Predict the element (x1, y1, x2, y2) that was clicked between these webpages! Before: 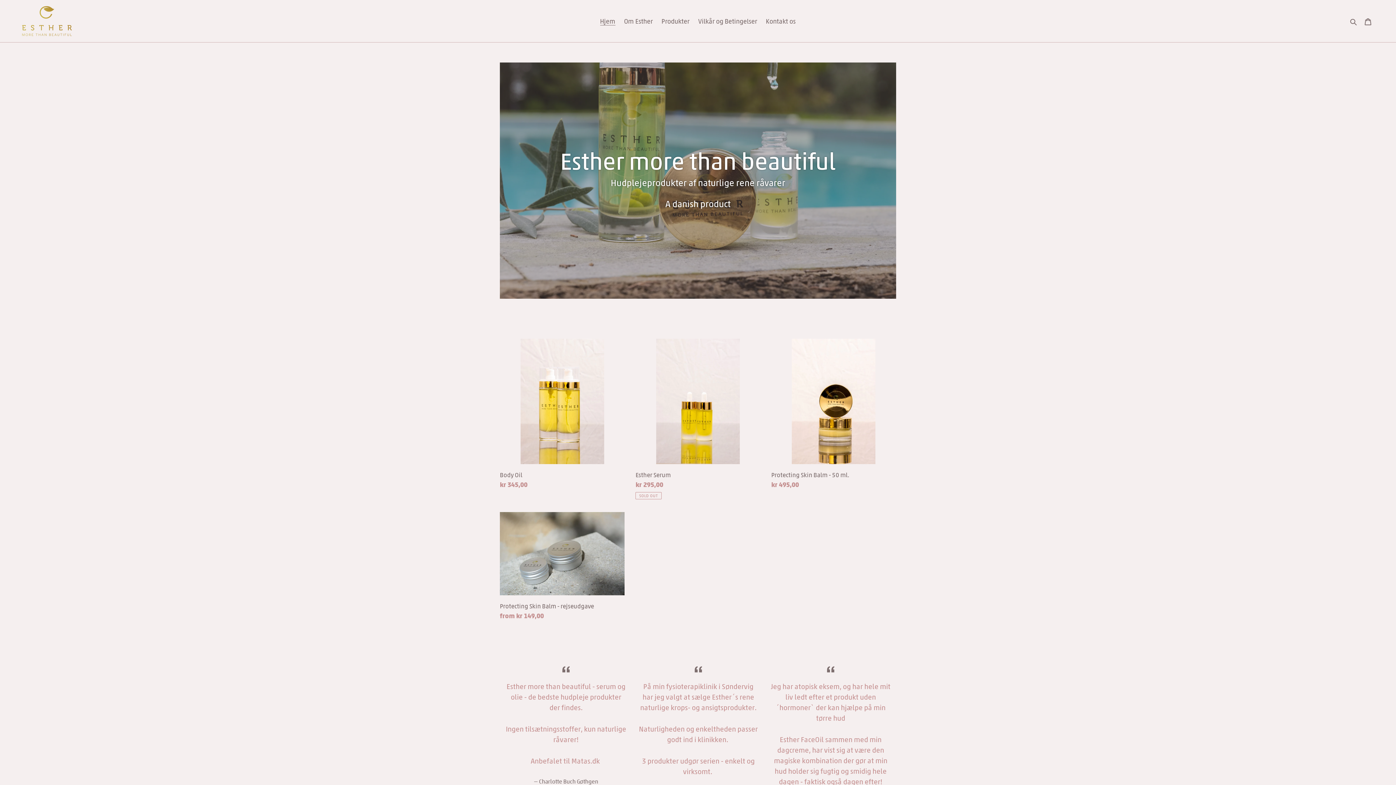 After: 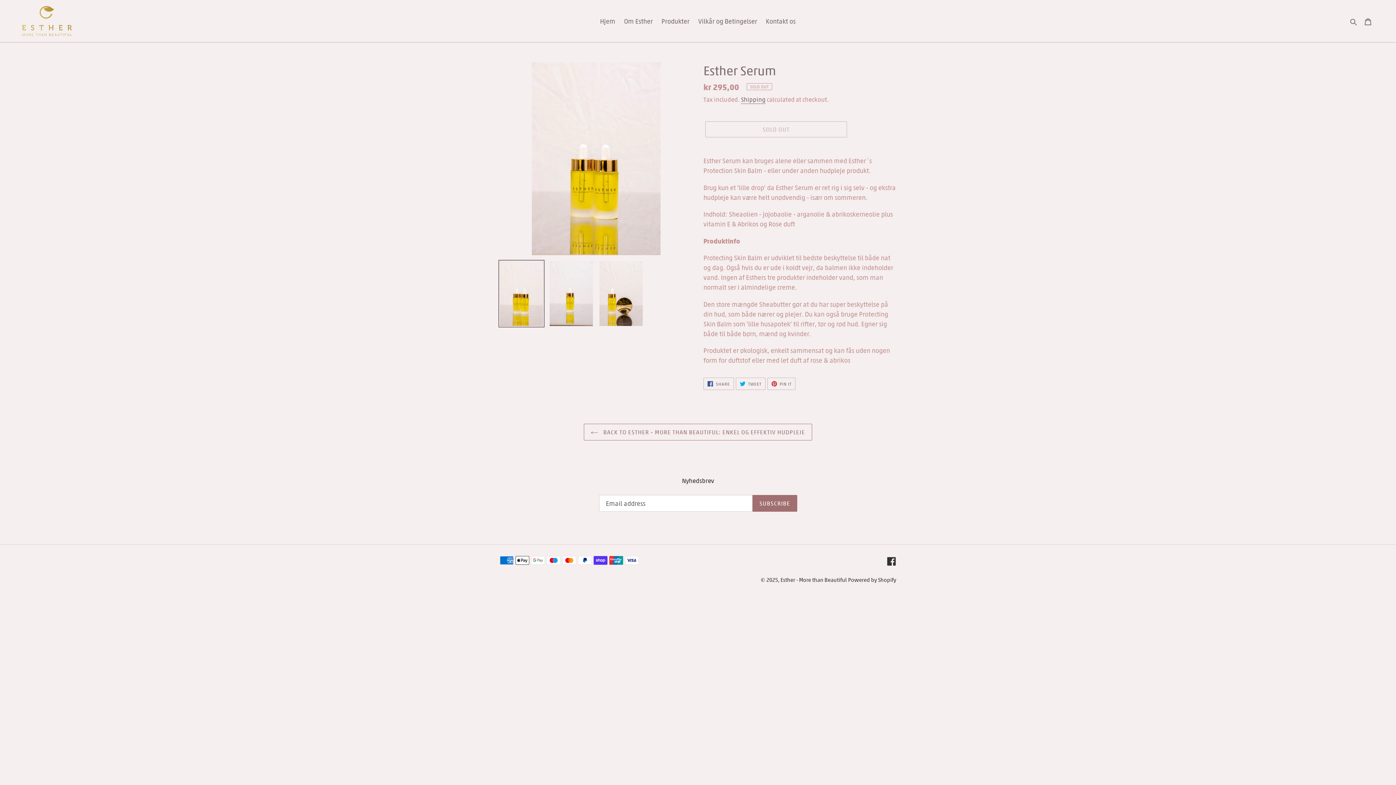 Action: label: Esther Serum bbox: (635, 338, 760, 499)